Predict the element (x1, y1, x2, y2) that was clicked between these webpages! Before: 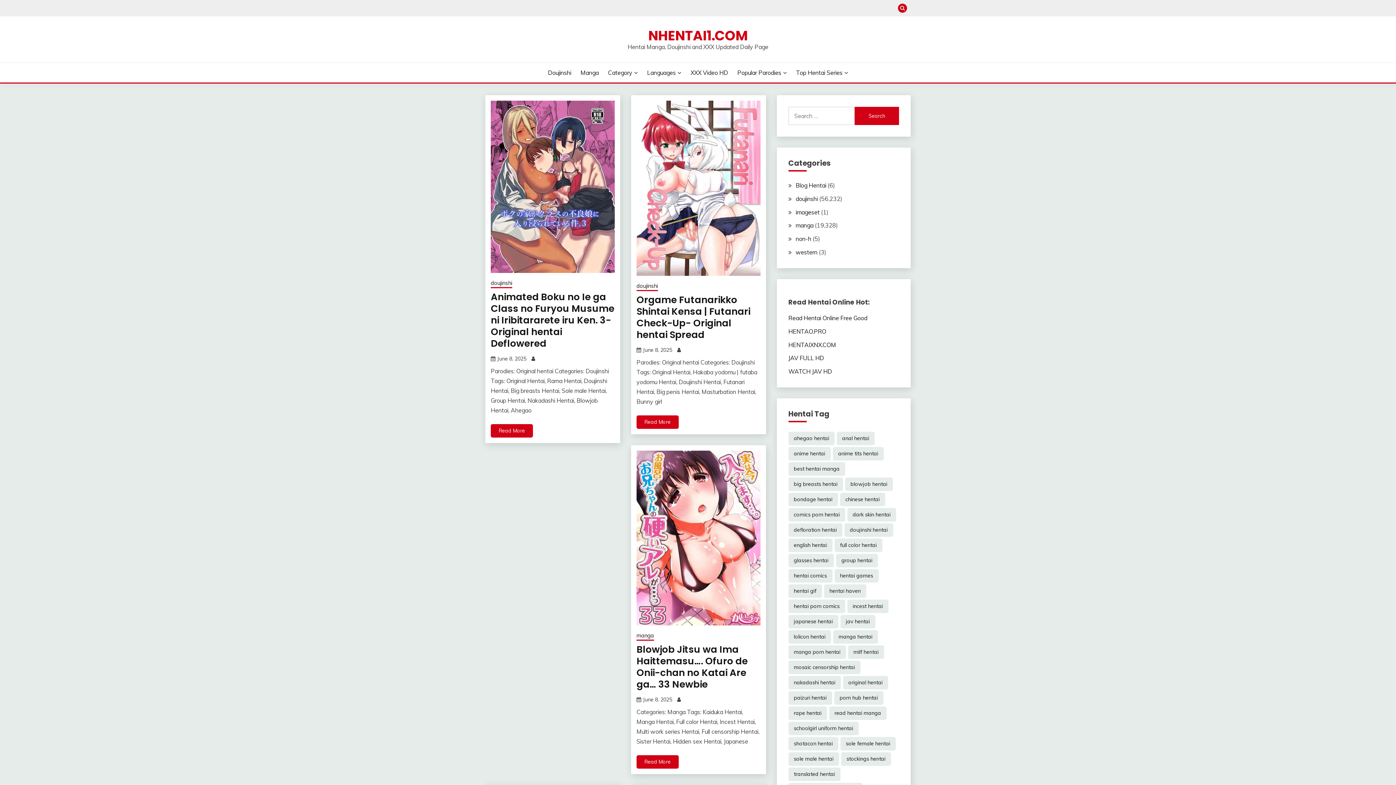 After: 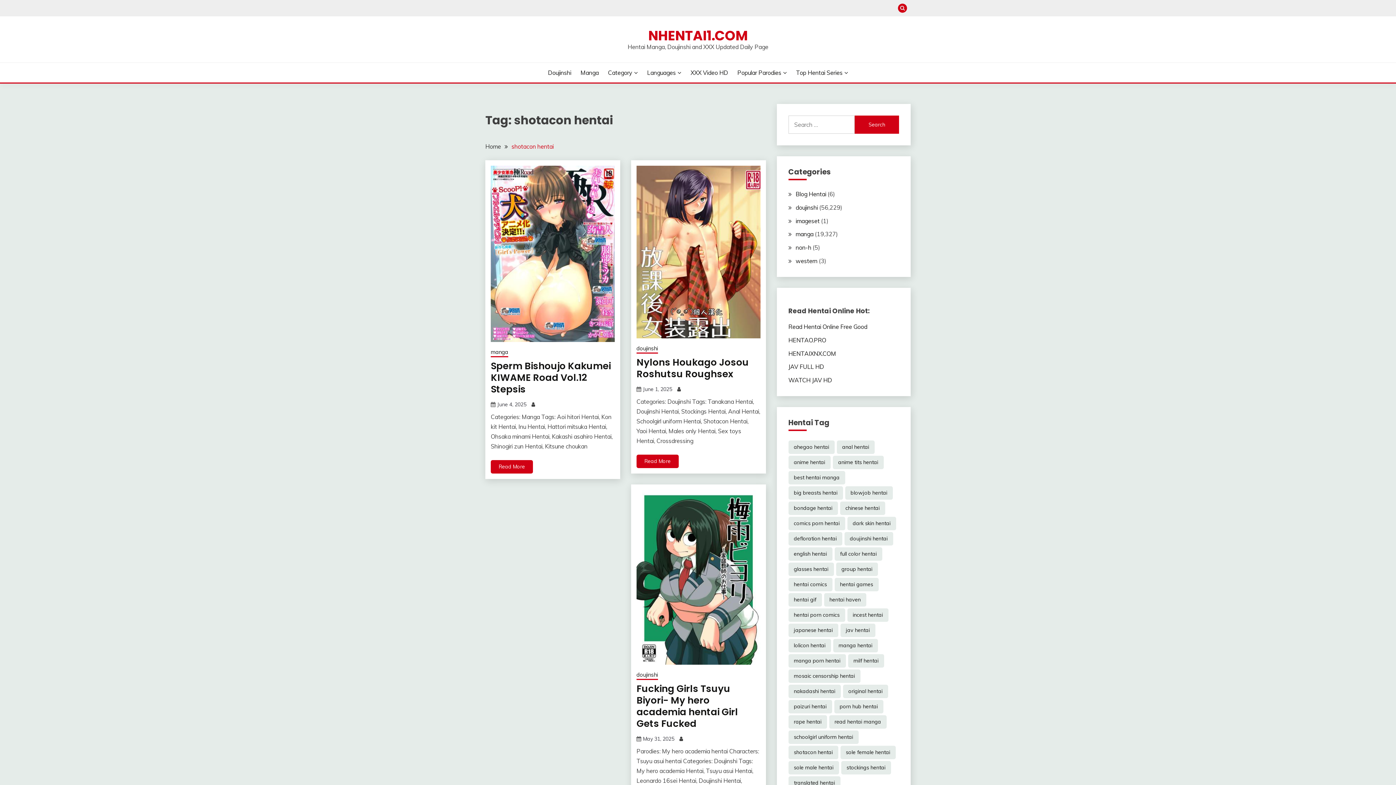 Action: label: shotacon hentai (9,223 items) bbox: (788, 737, 838, 750)